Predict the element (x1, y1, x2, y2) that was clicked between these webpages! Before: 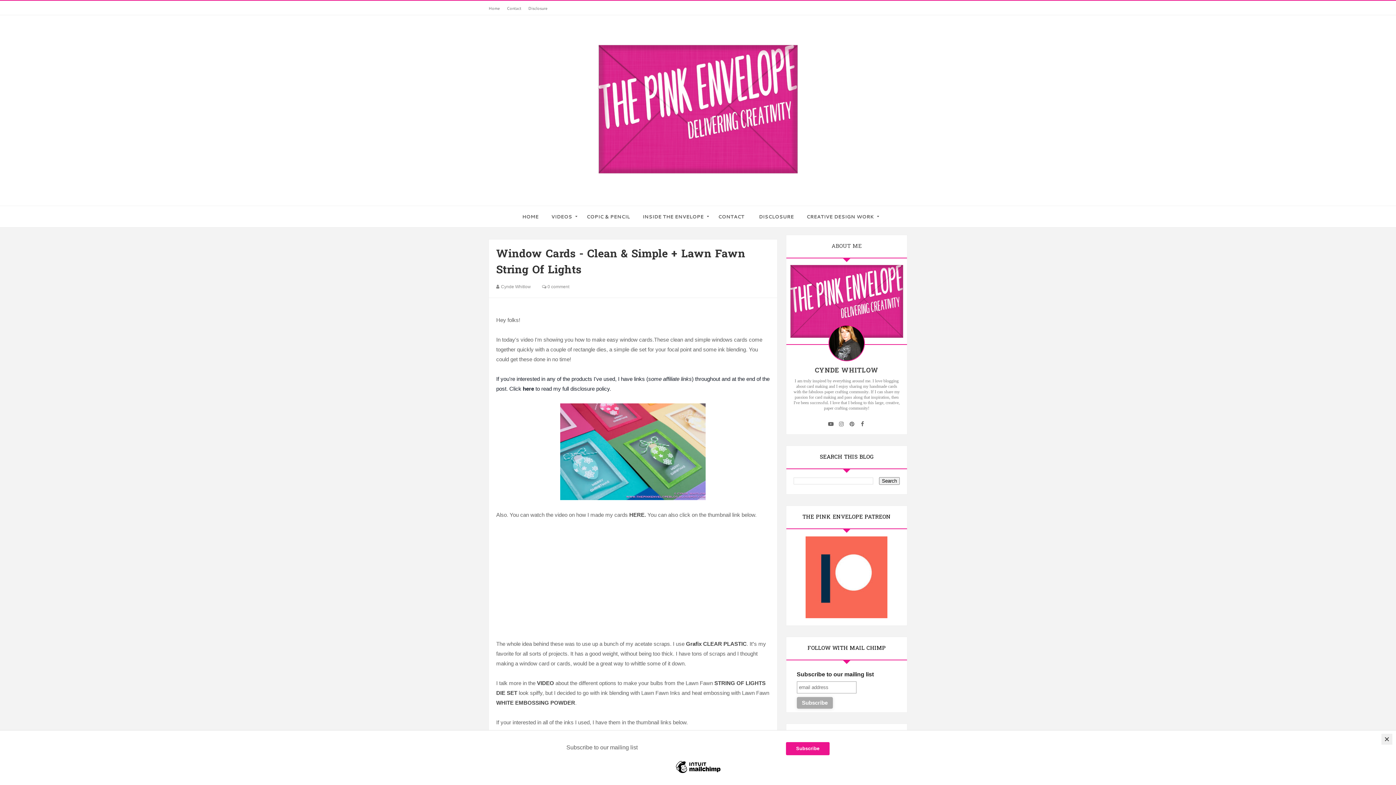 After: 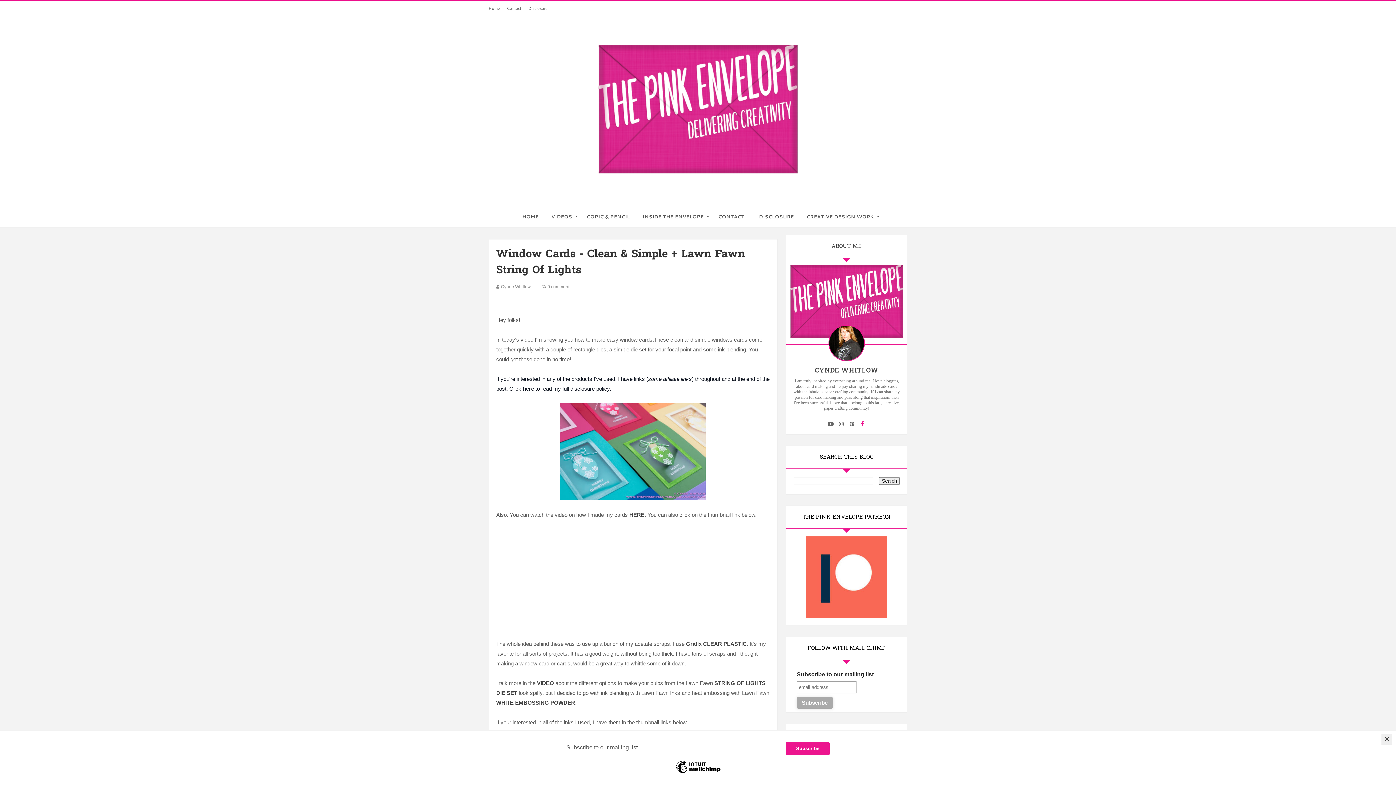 Action: bbox: (858, 416, 867, 431)